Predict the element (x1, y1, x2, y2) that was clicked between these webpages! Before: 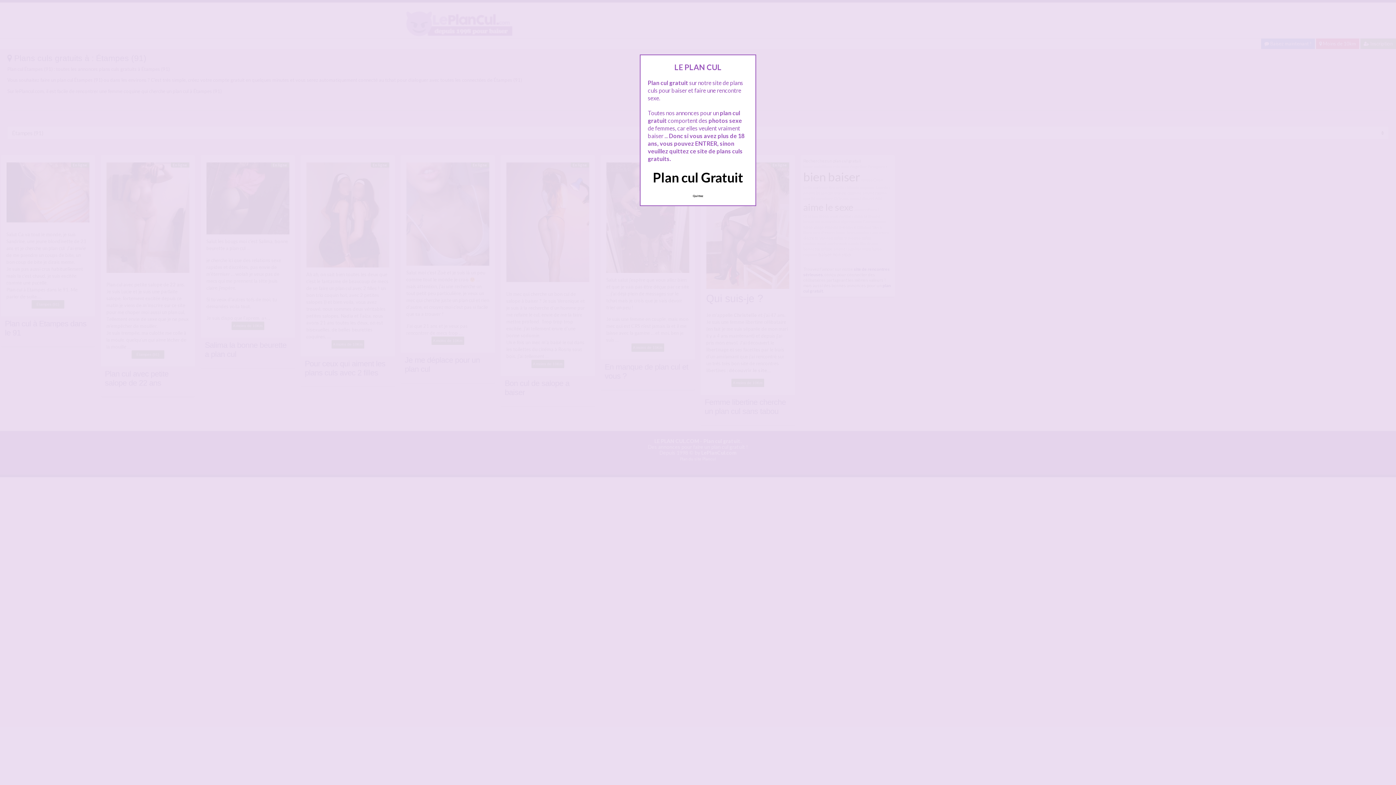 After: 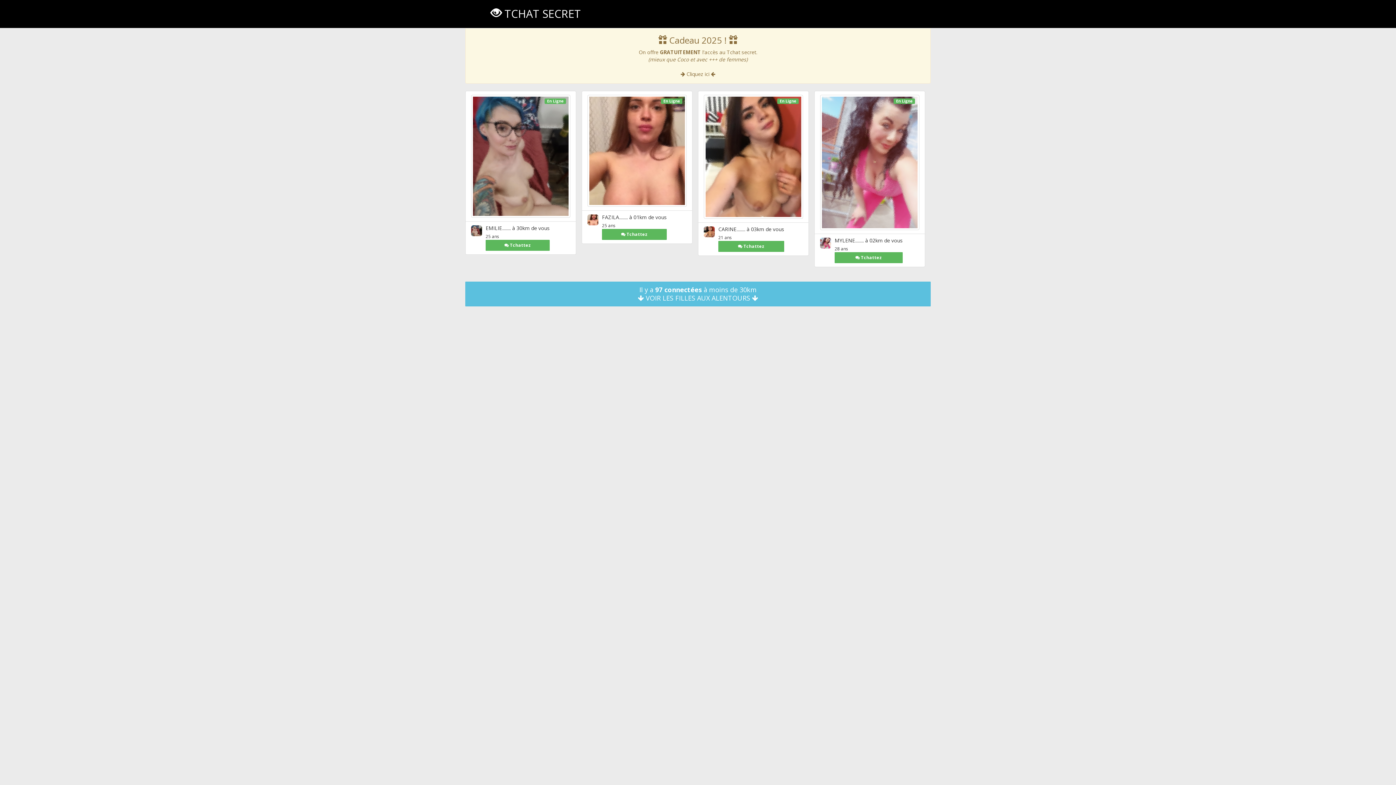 Action: label: Plan cul Gratuit bbox: (652, 169, 743, 185)